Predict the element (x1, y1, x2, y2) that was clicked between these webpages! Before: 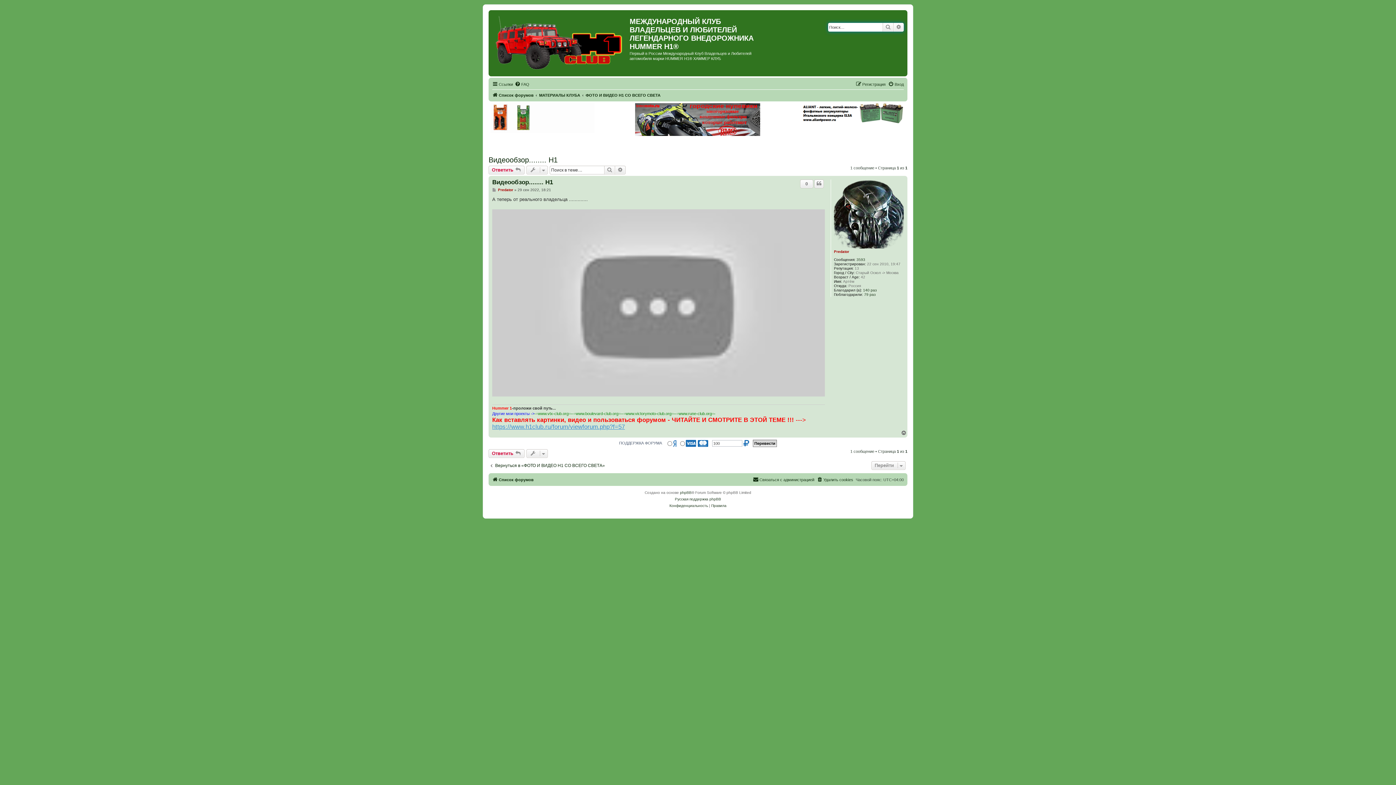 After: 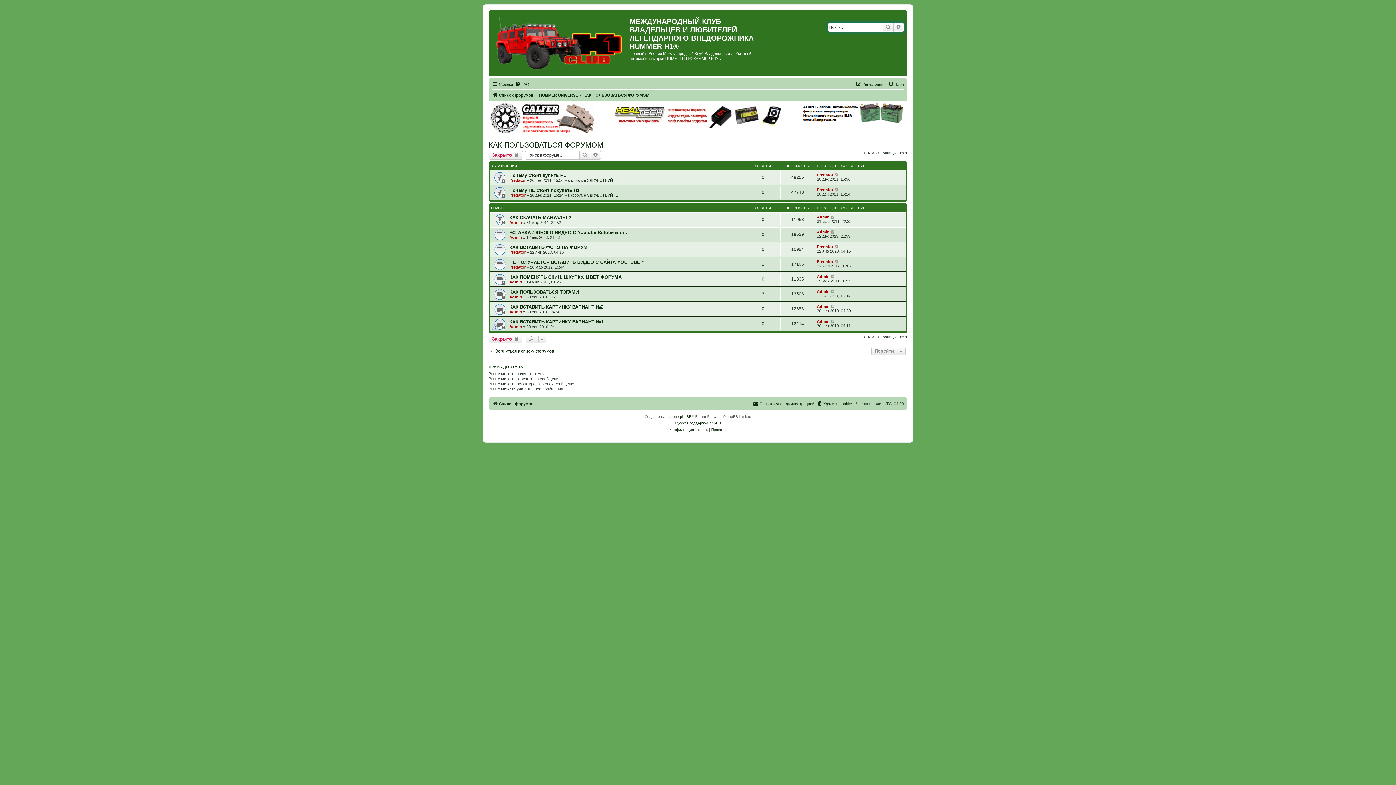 Action: label: https://www.h1club.ru/forum/viewforum.php?f=57 bbox: (492, 423, 625, 430)